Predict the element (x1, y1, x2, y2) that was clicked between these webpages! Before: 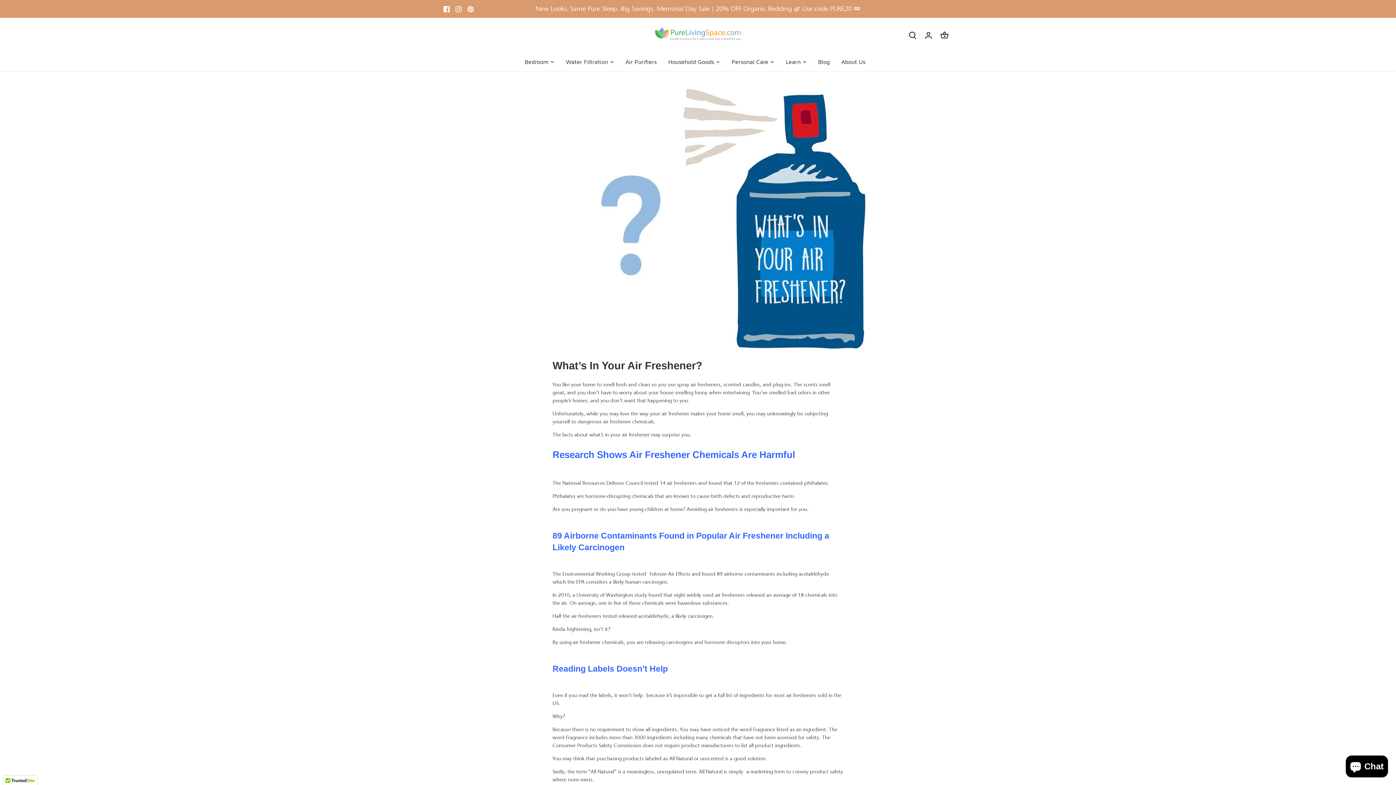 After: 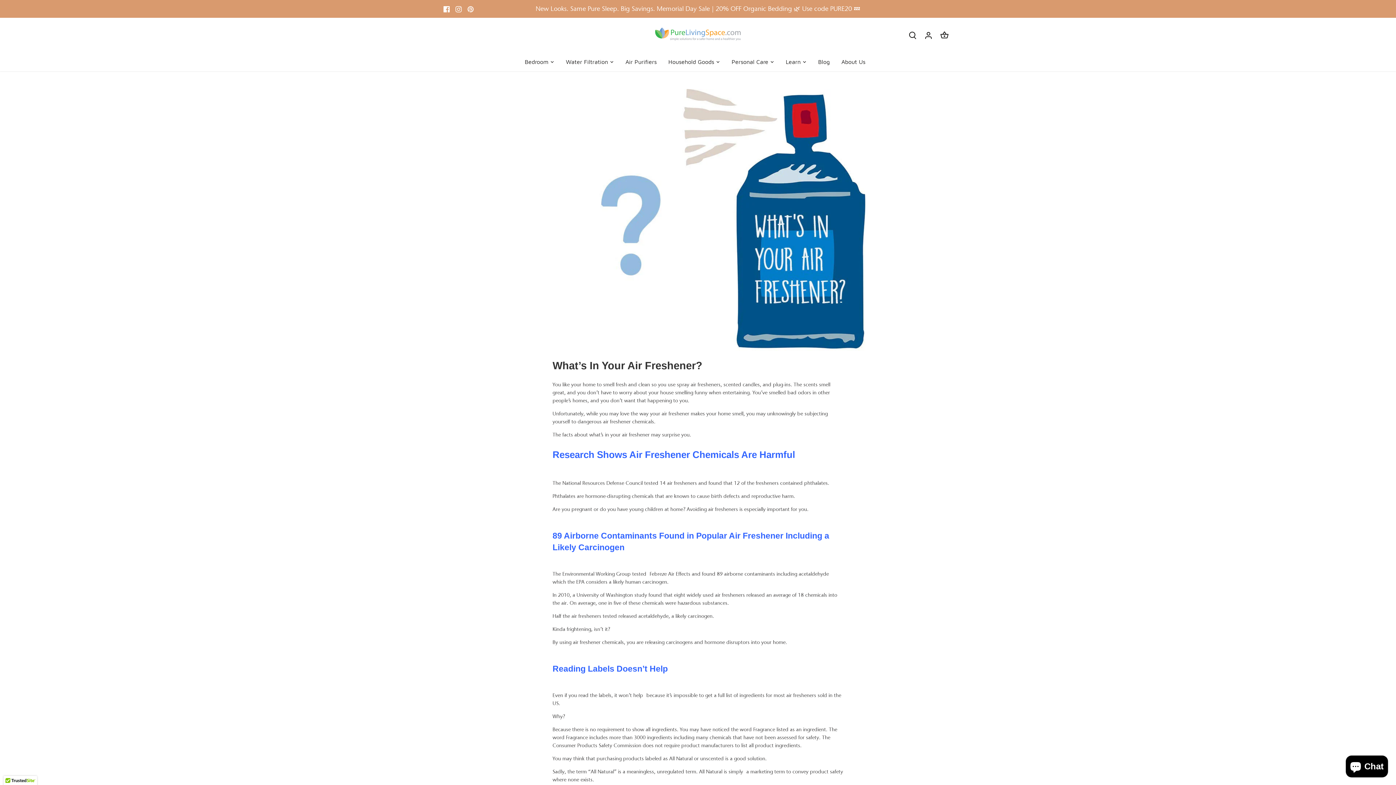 Action: bbox: (467, 5, 473, 12) label: Pinterest